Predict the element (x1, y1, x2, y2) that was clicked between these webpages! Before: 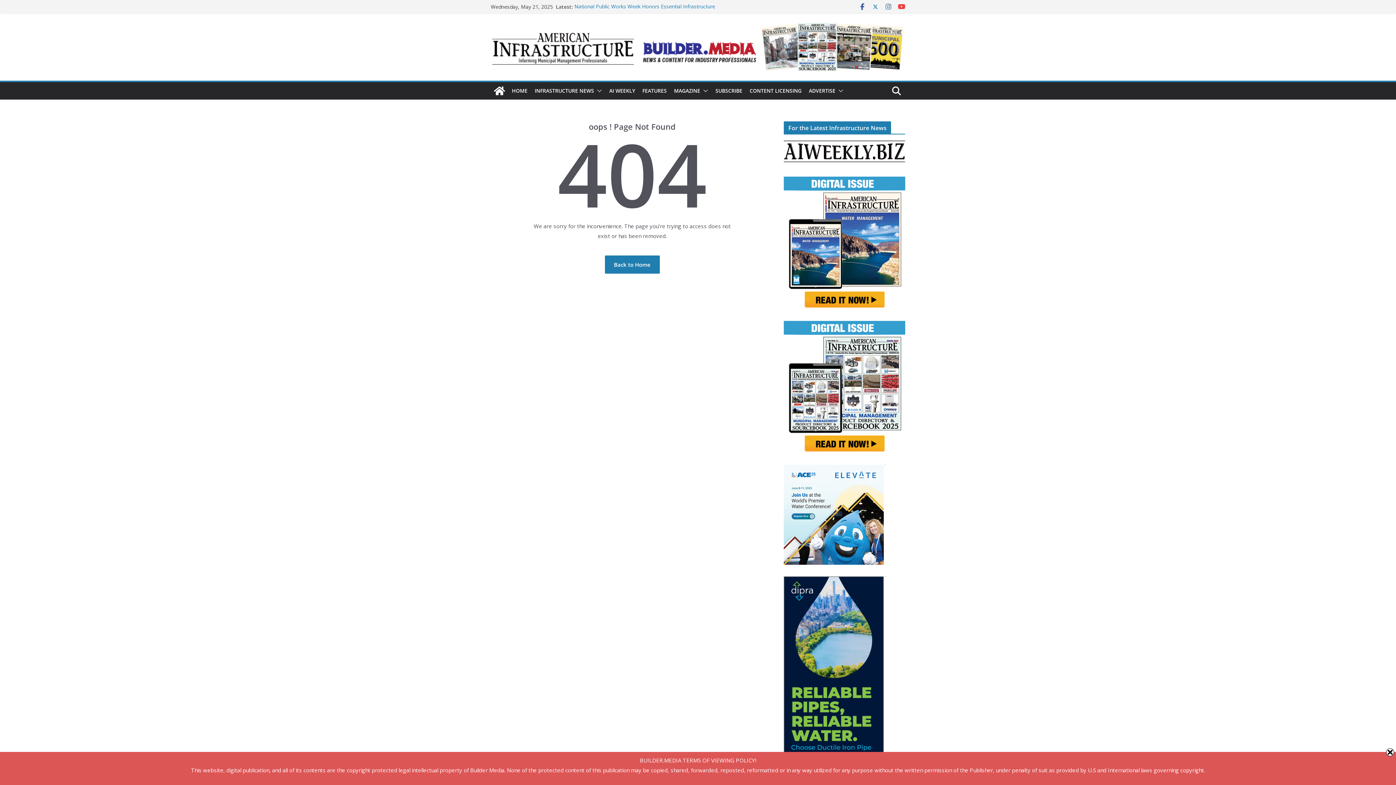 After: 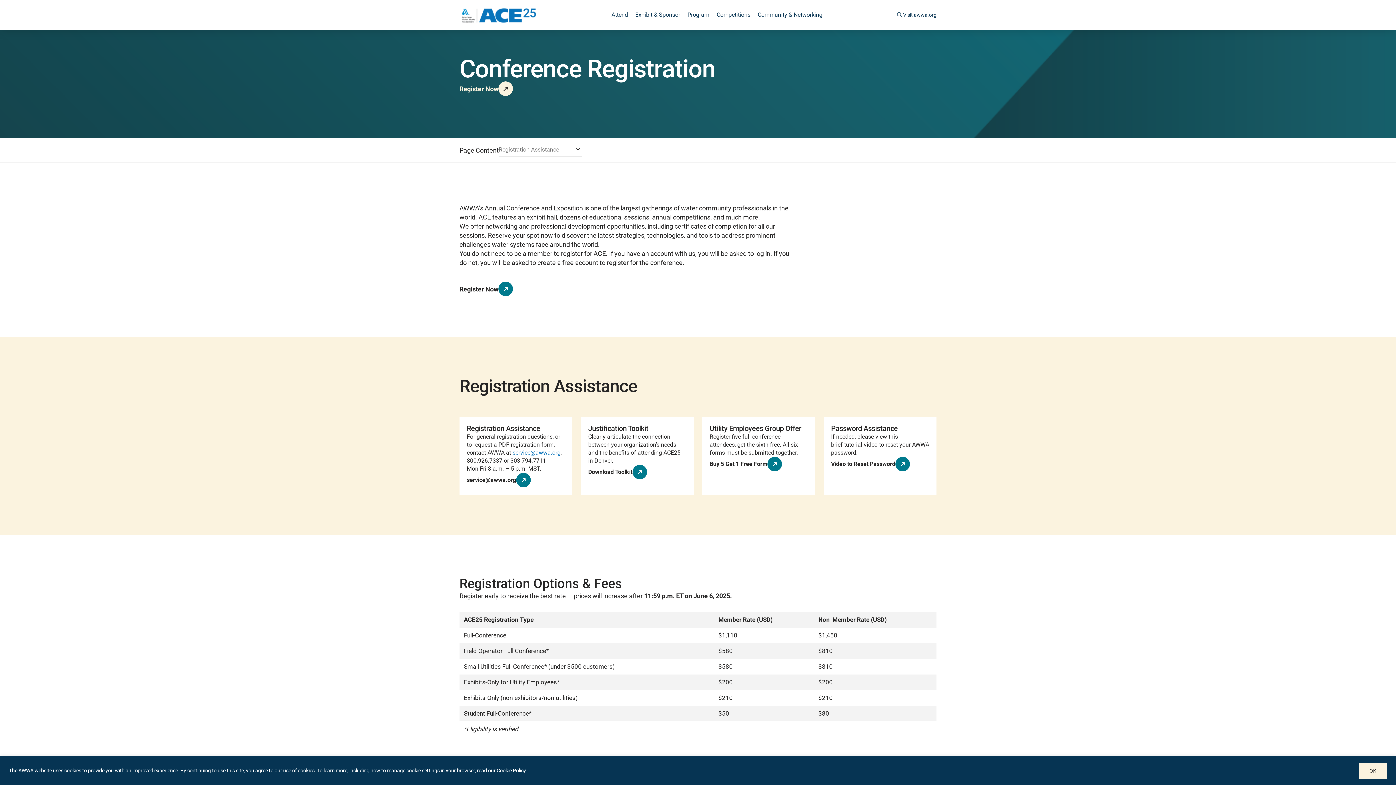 Action: bbox: (784, 465, 884, 473)